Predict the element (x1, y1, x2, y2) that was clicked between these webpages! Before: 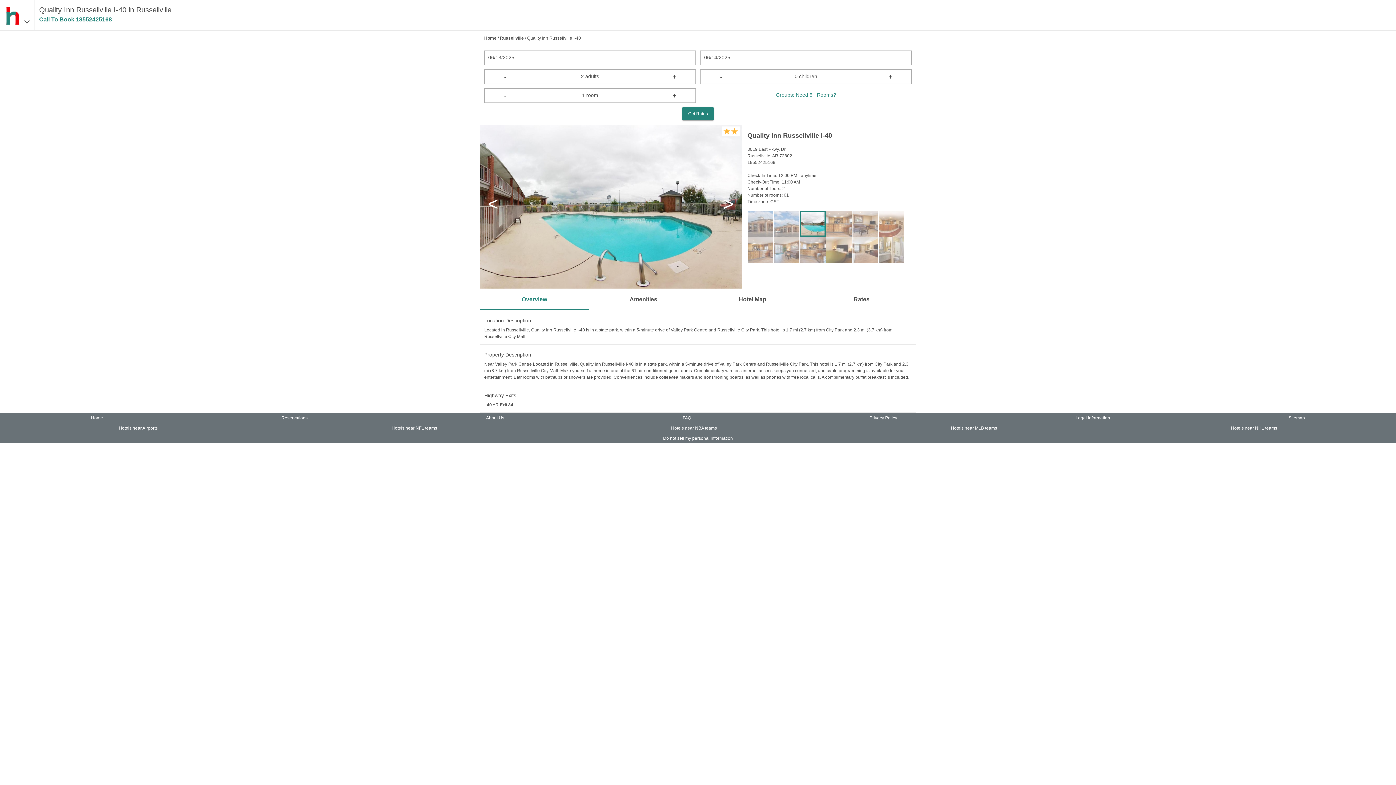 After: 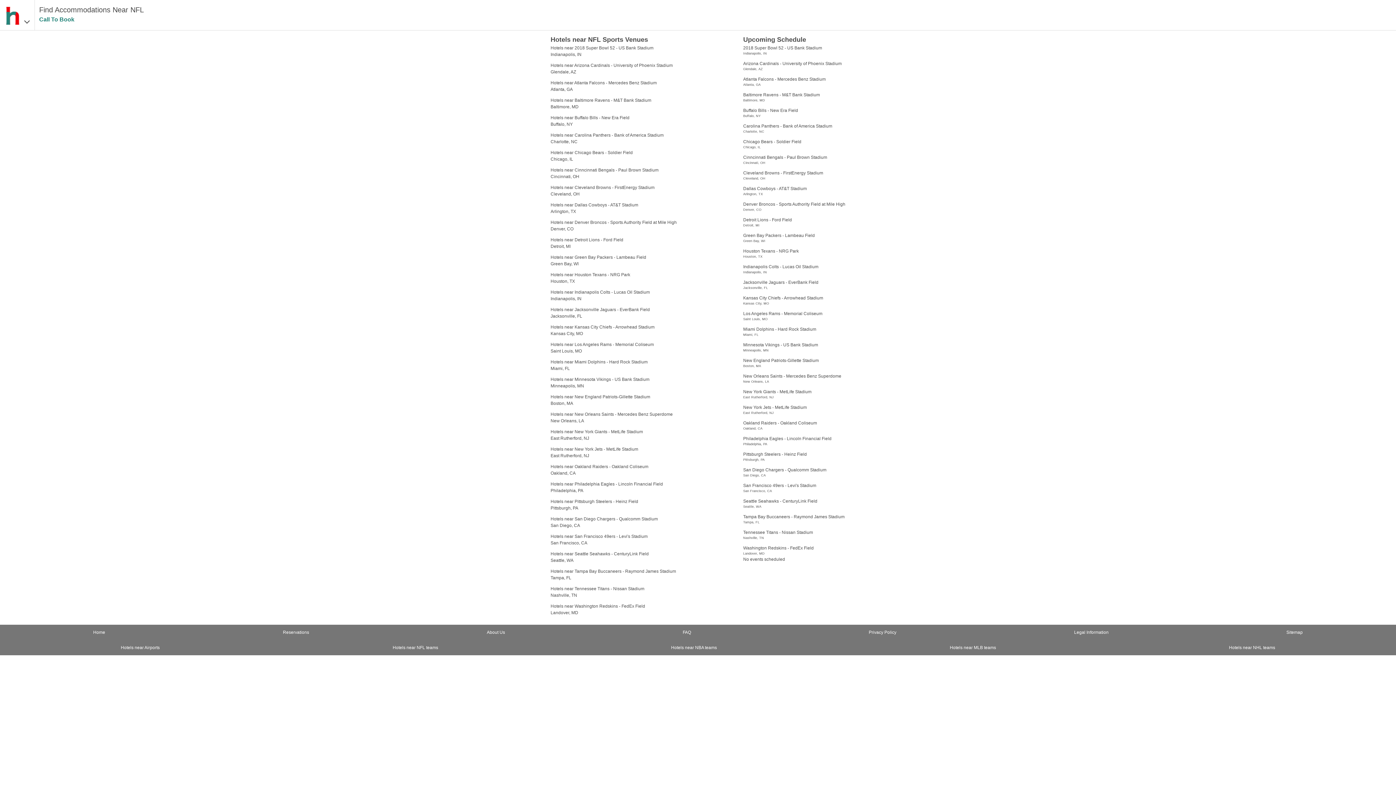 Action: label: Hotels near NFL teams bbox: (391, 425, 437, 431)